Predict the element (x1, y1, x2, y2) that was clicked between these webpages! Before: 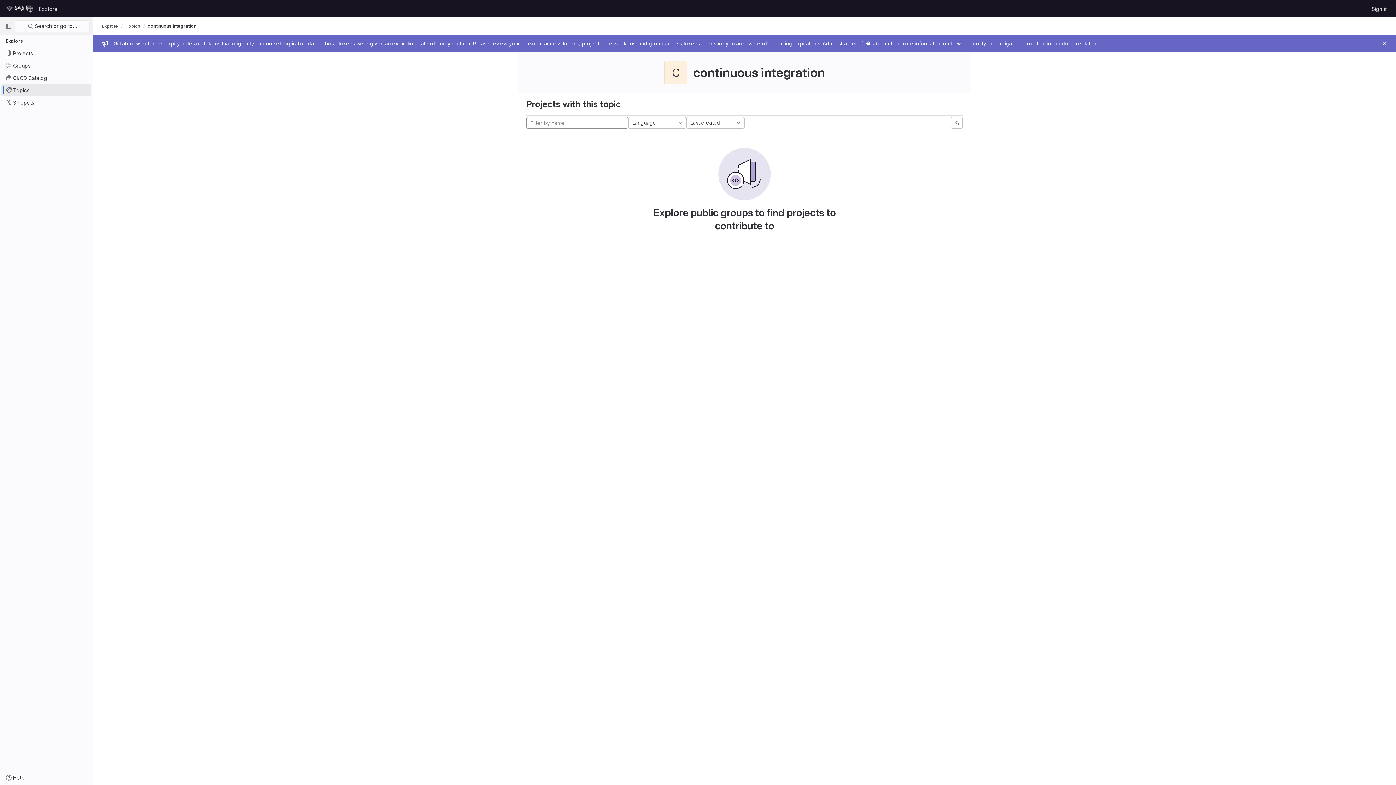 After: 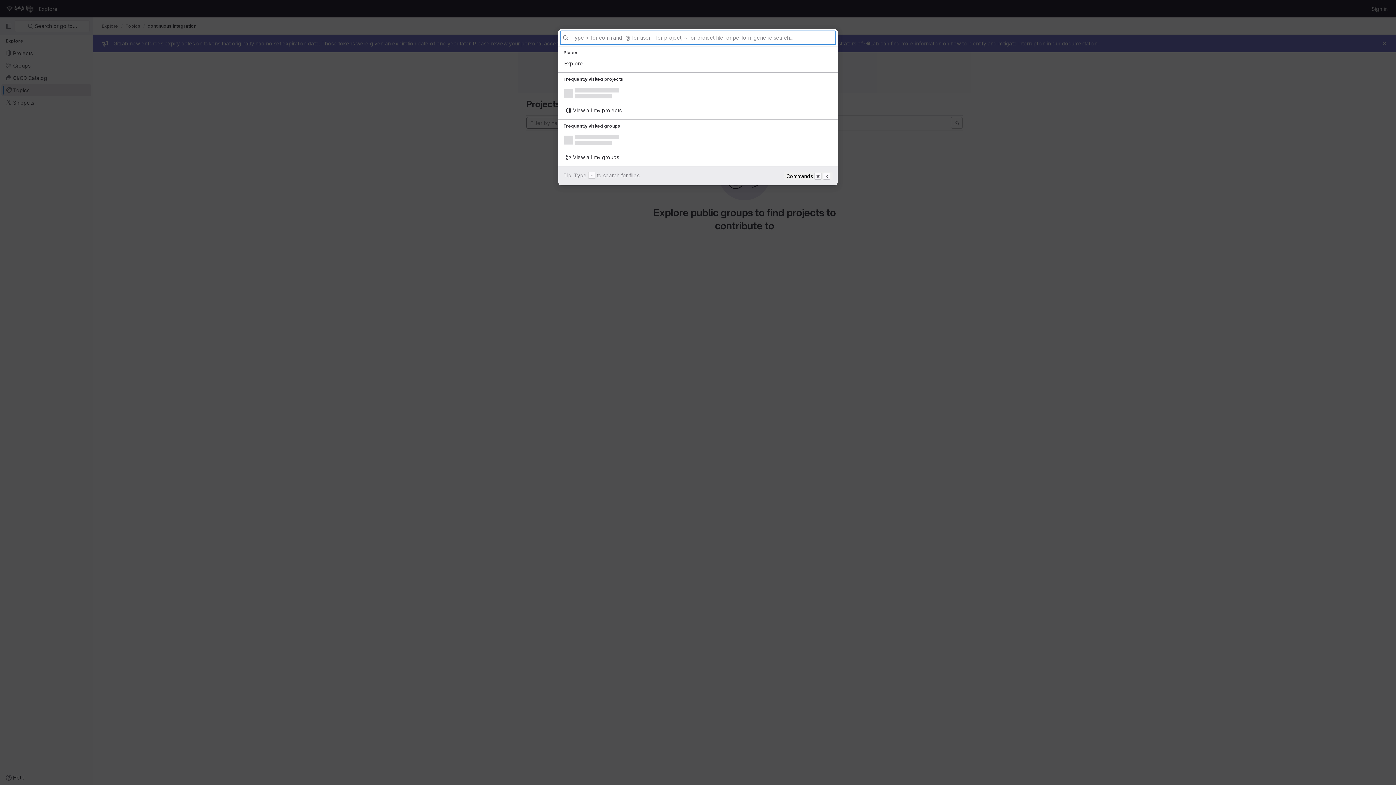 Action: bbox: (14, 20, 89, 32) label:  Search or go to…